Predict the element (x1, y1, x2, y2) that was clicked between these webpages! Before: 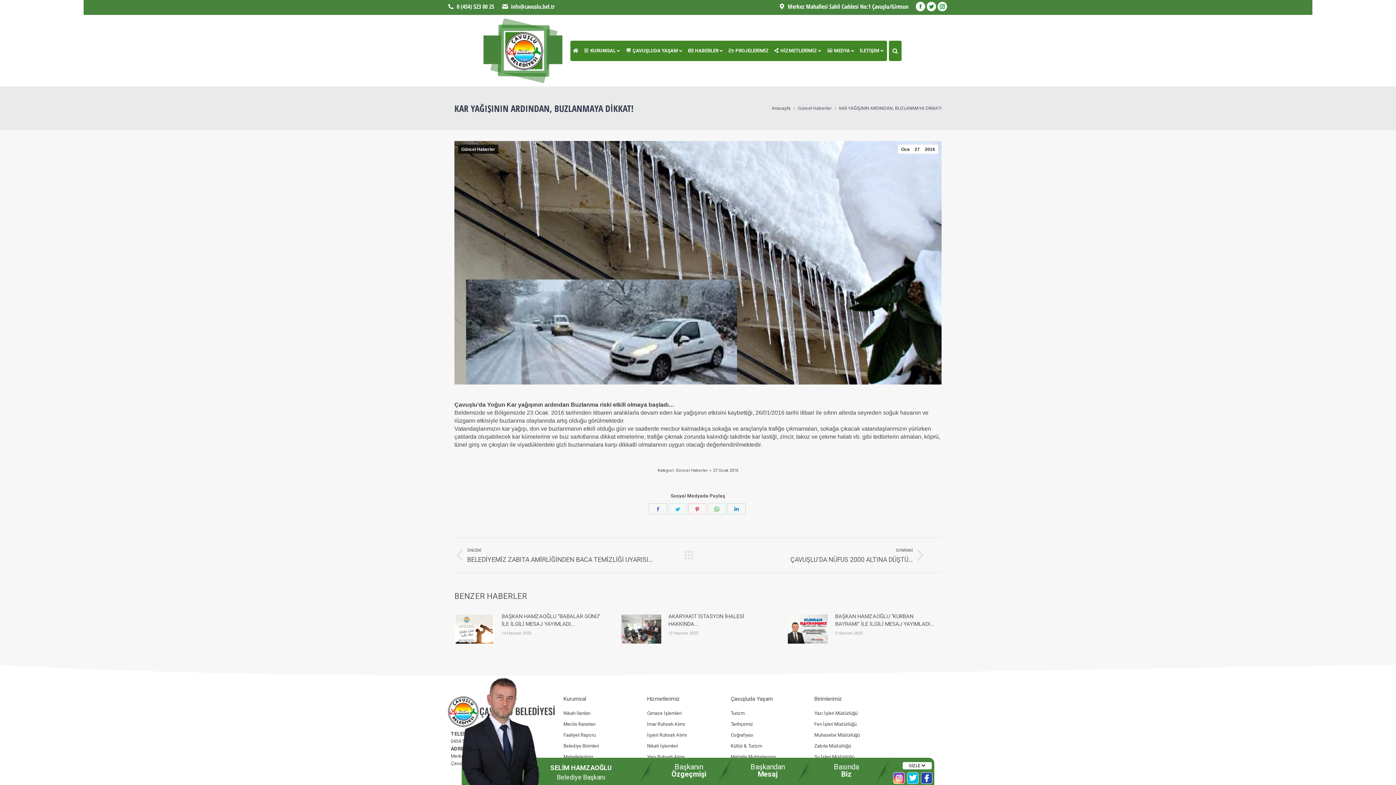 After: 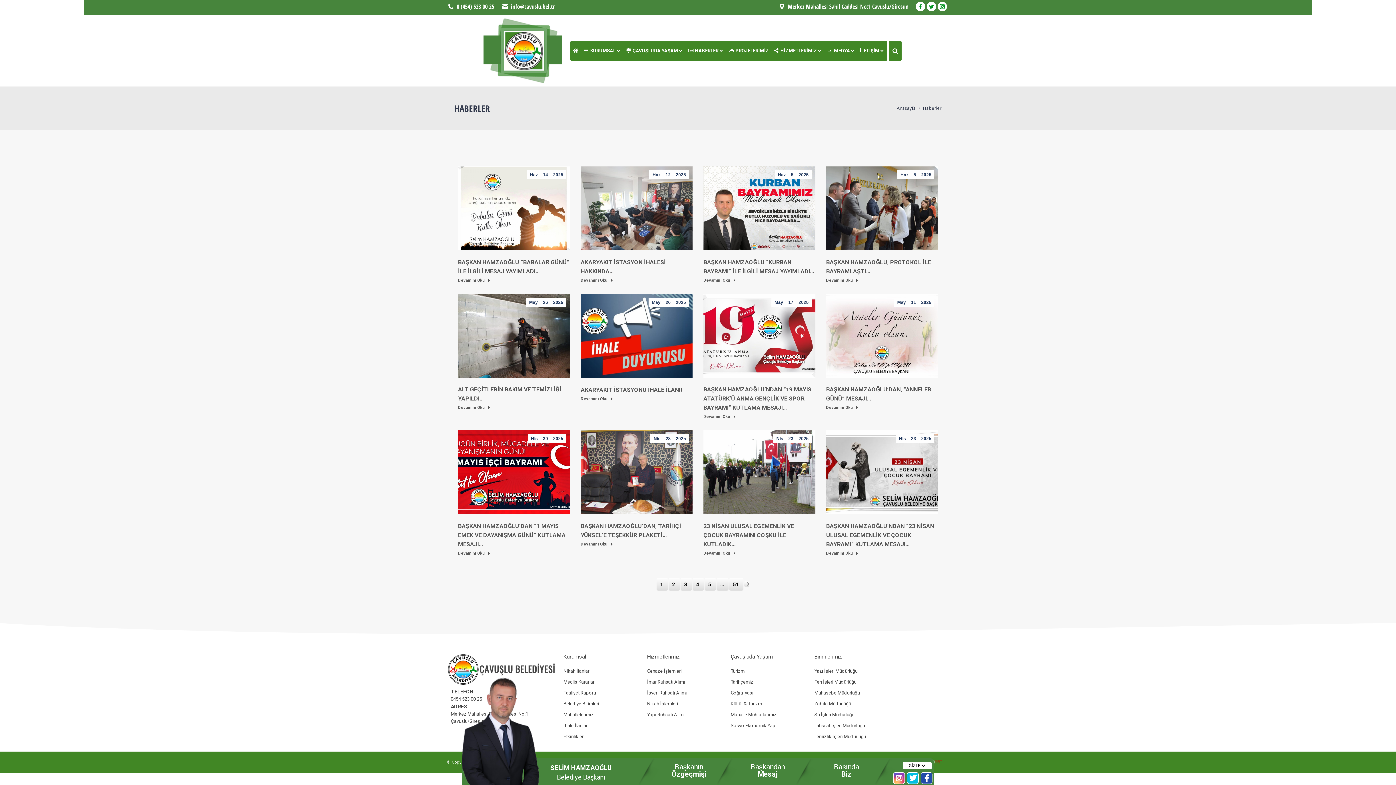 Action: bbox: (684, 547, 695, 563)